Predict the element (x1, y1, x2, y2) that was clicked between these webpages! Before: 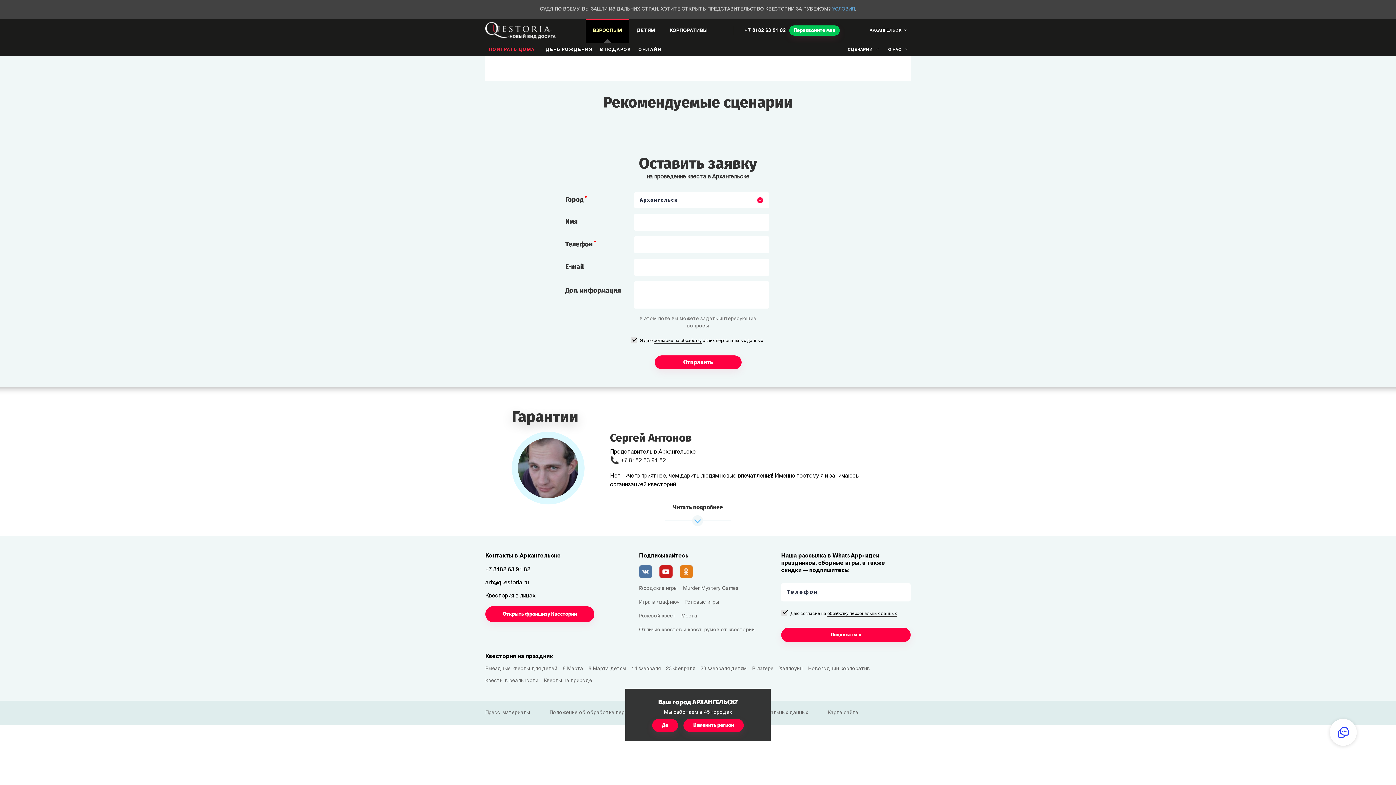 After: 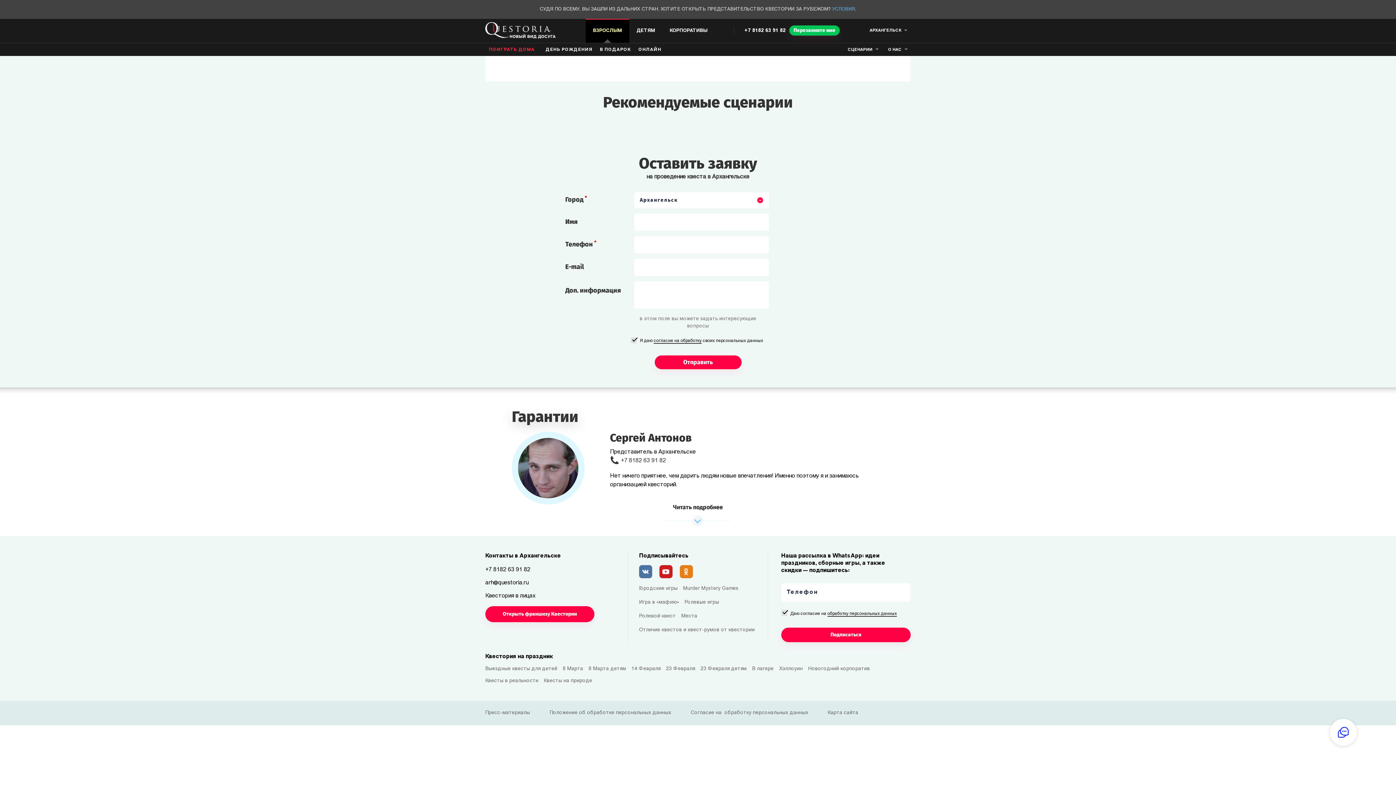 Action: bbox: (610, 458, 666, 464) label: +7 8182 63 91 82